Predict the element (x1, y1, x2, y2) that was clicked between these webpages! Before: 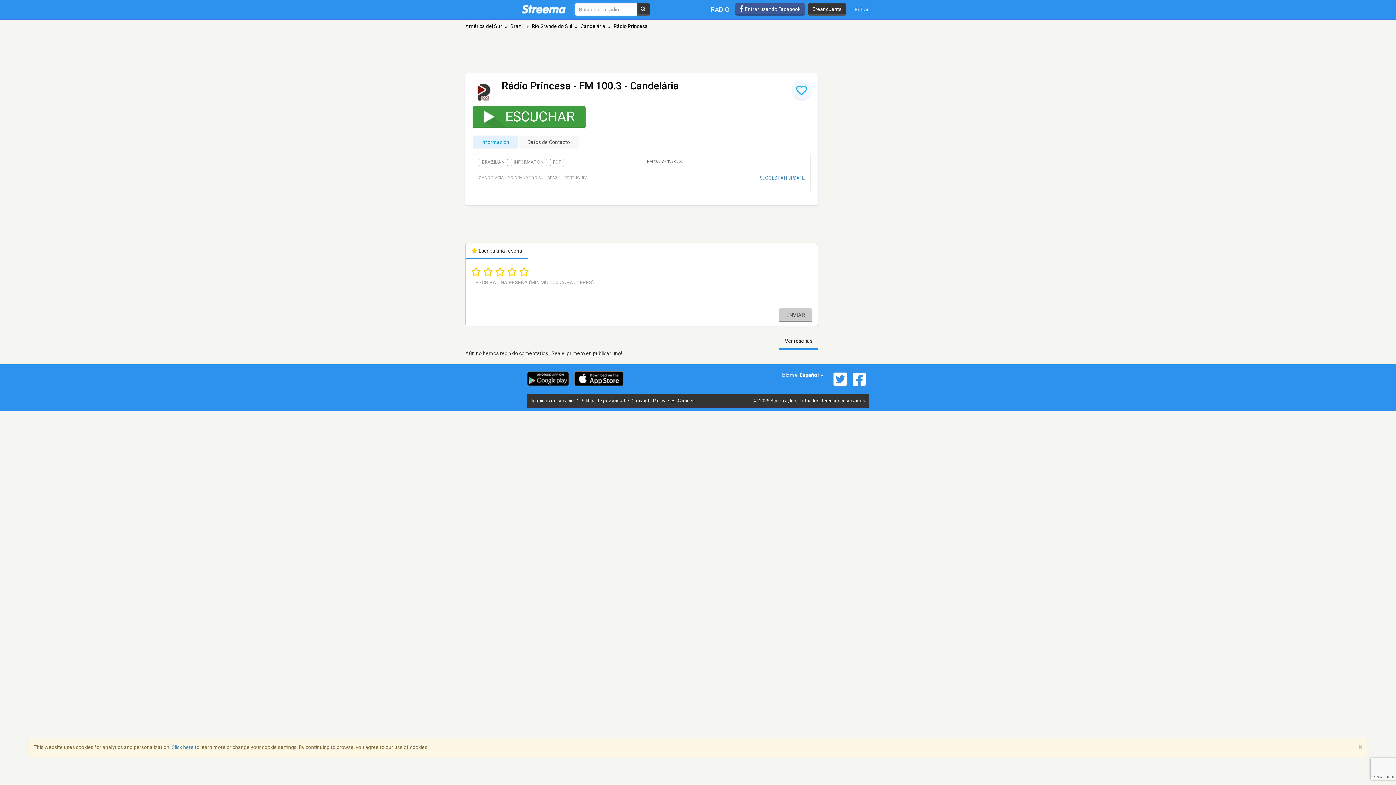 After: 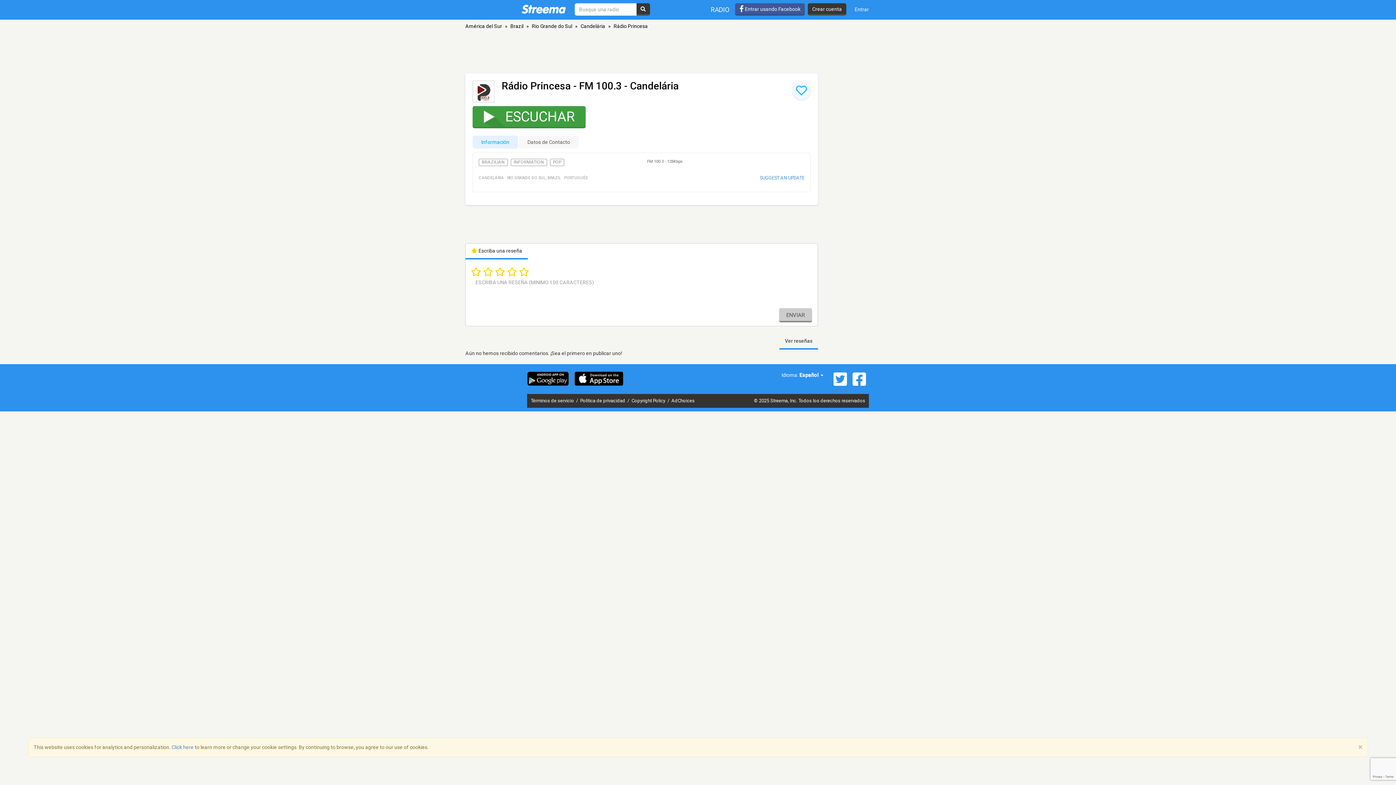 Action: bbox: (472, 80, 501, 102)